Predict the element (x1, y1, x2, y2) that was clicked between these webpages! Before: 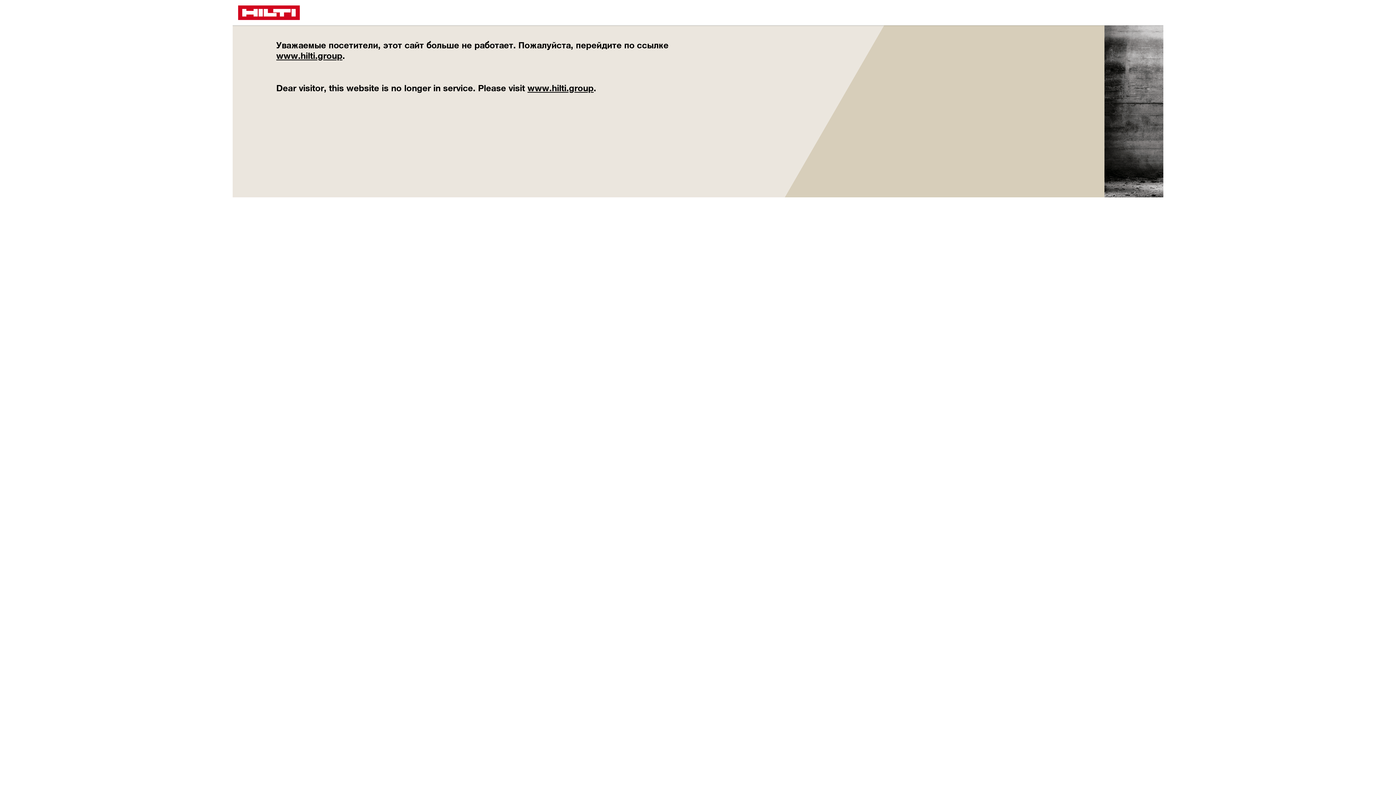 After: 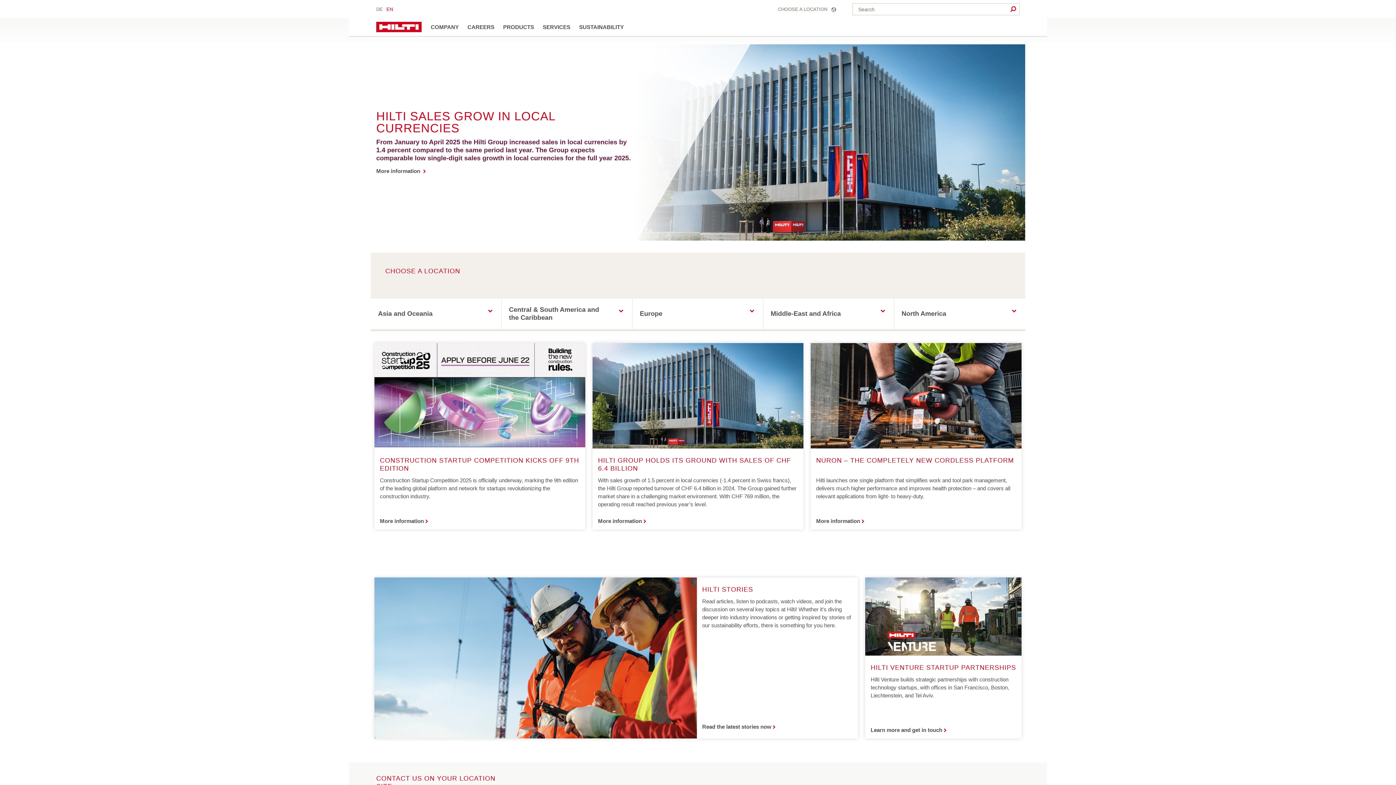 Action: bbox: (232, 0, 327, 25)